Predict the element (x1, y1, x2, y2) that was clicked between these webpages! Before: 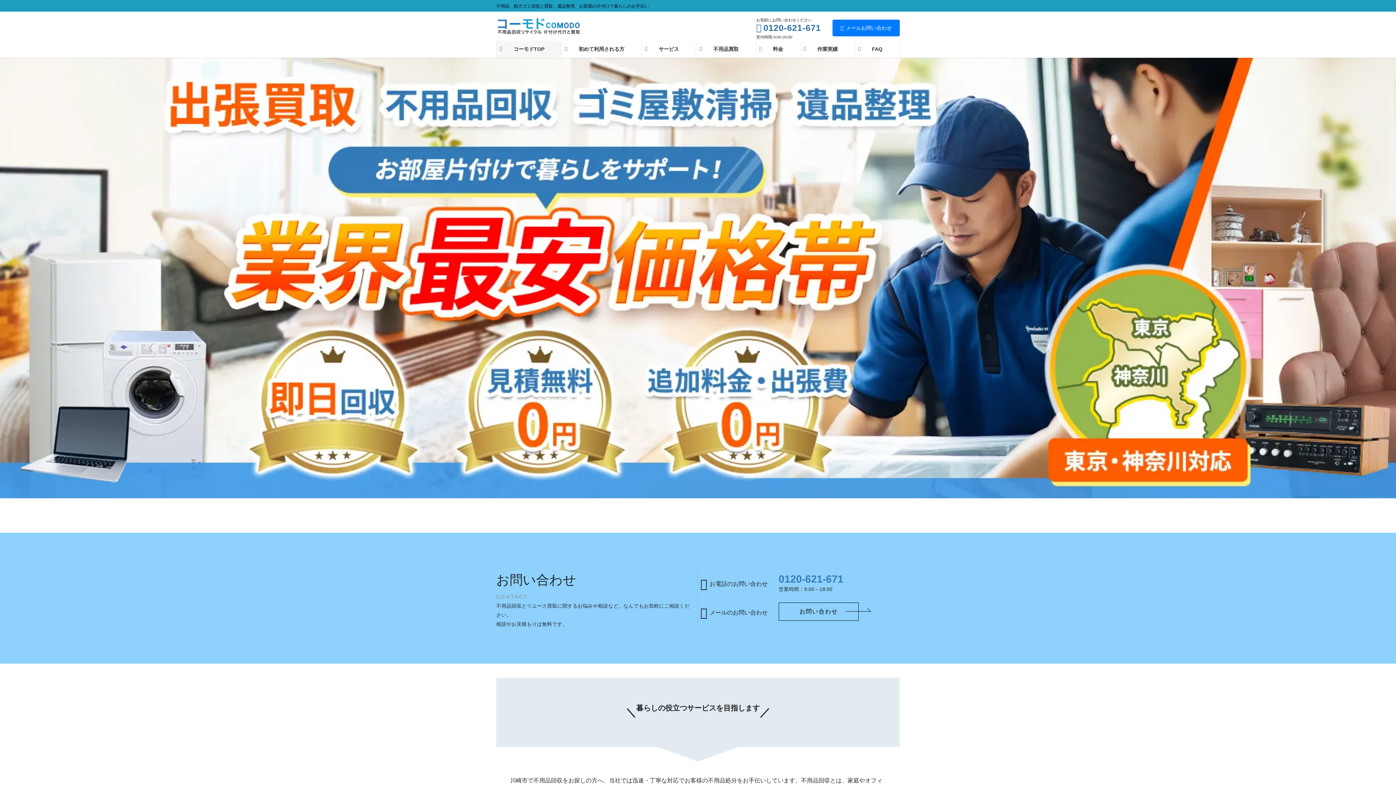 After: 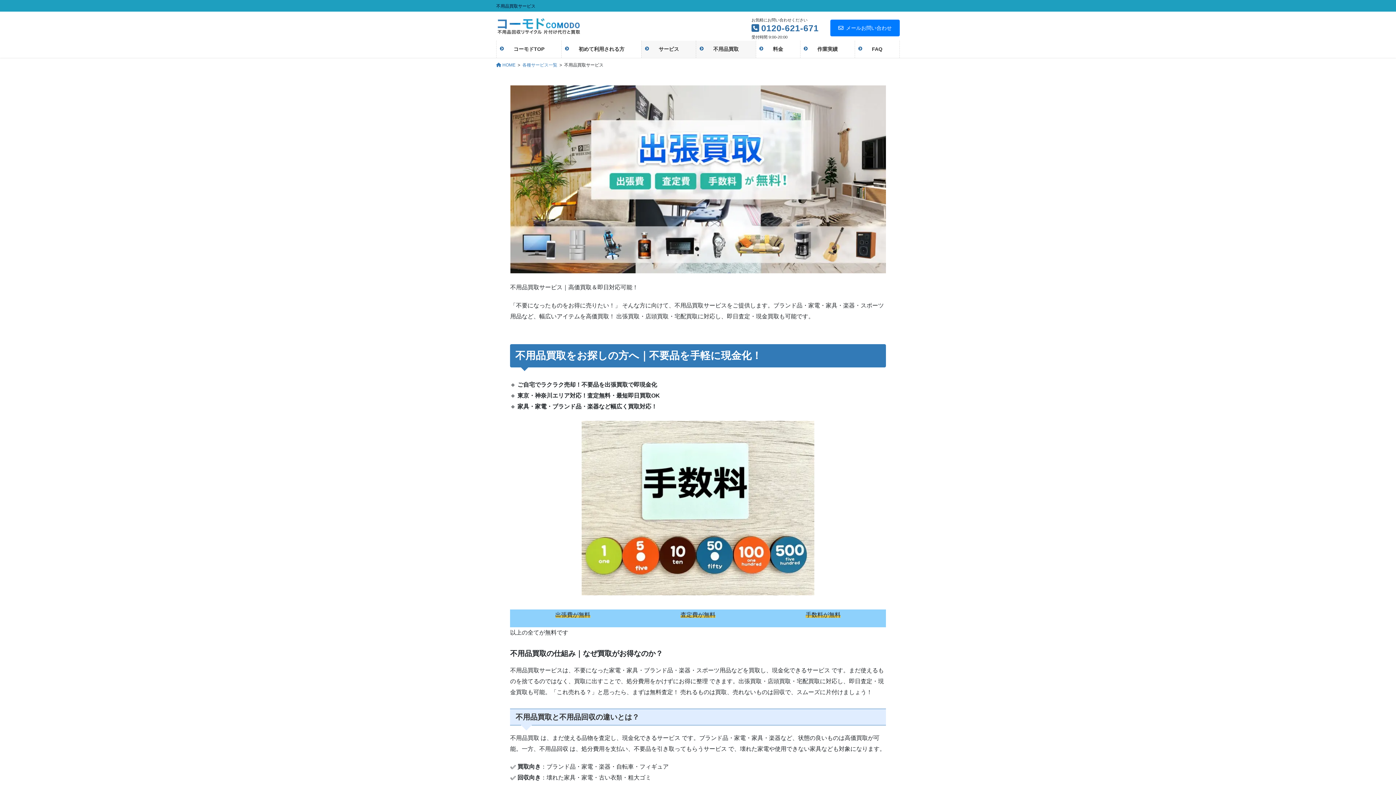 Action: label: 不用品買取 bbox: (696, 40, 755, 57)